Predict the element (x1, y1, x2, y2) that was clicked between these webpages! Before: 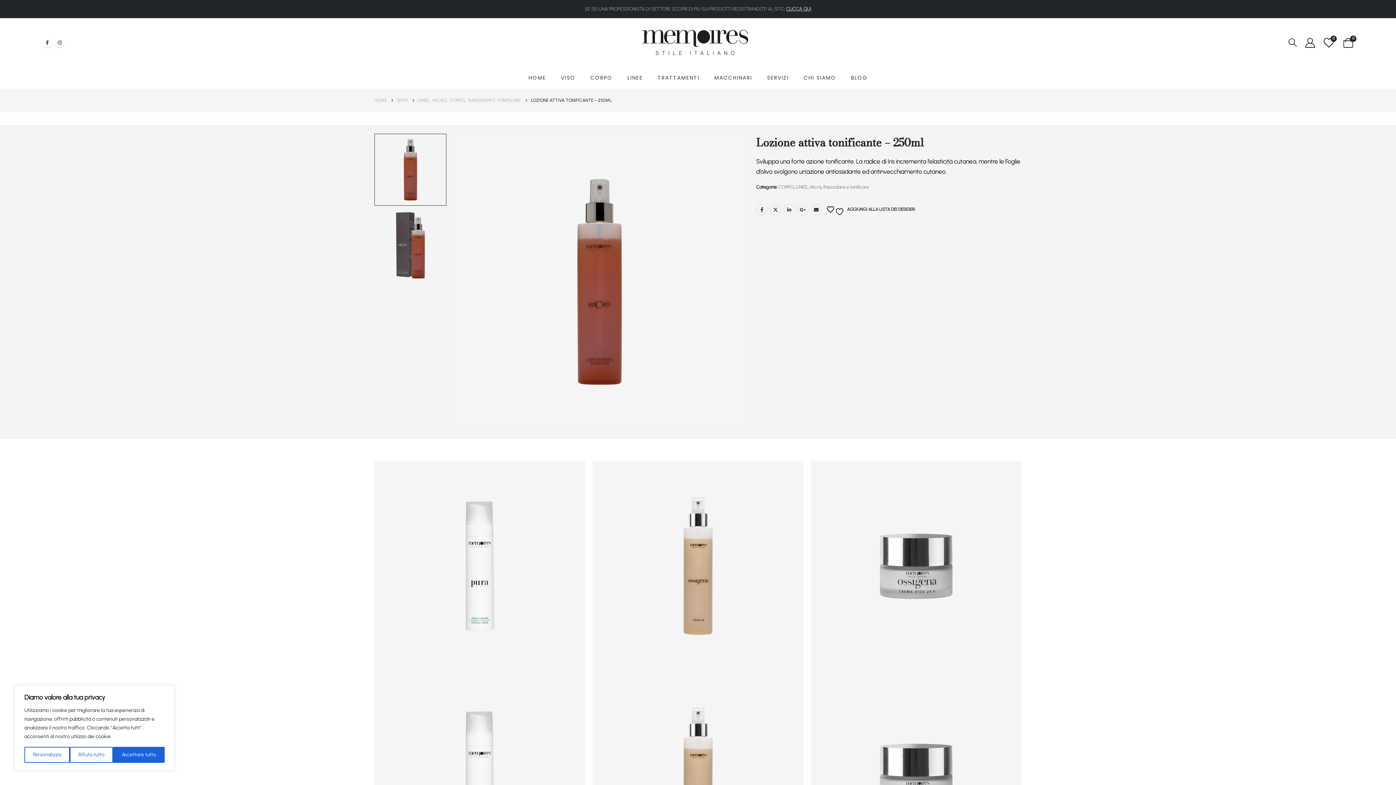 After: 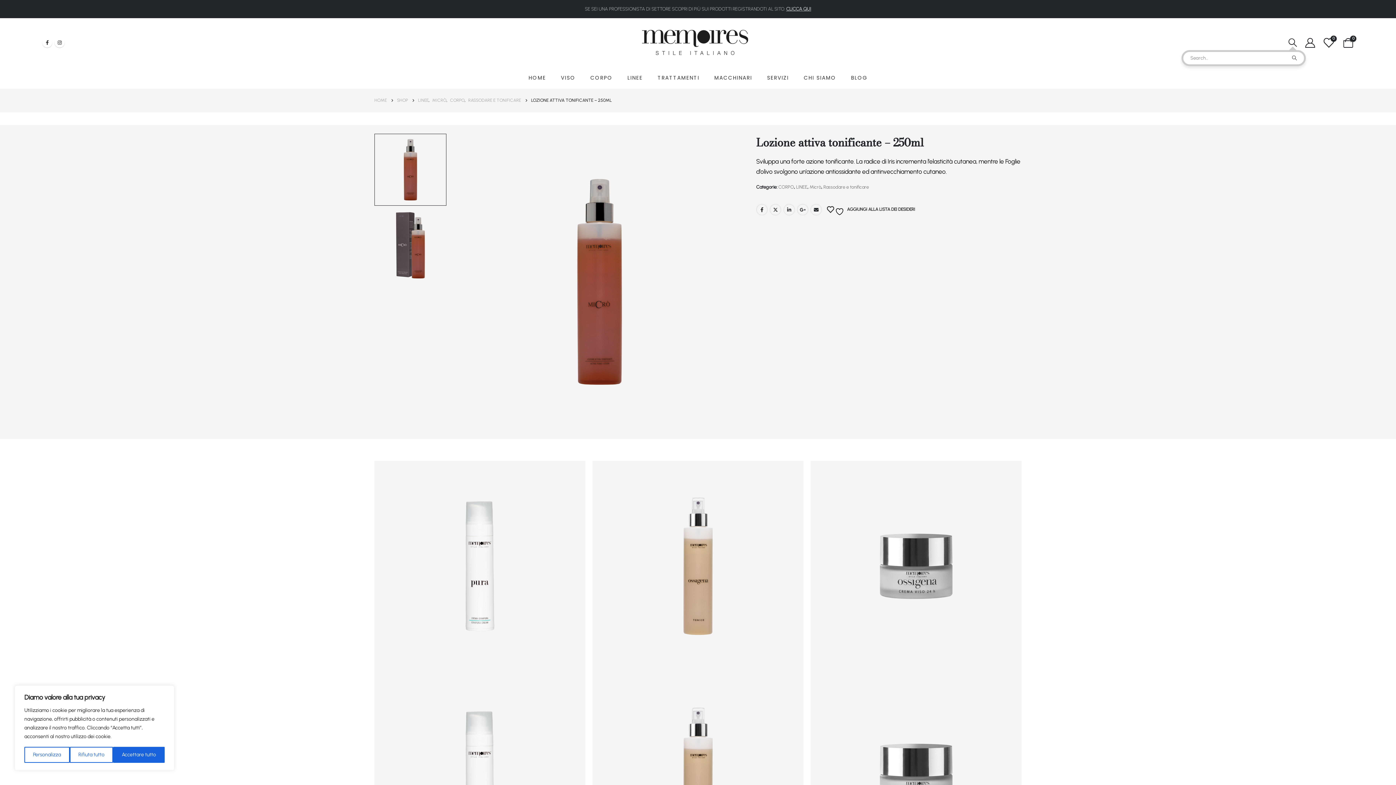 Action: bbox: (1288, 38, 1298, 47) label: Search Toggle